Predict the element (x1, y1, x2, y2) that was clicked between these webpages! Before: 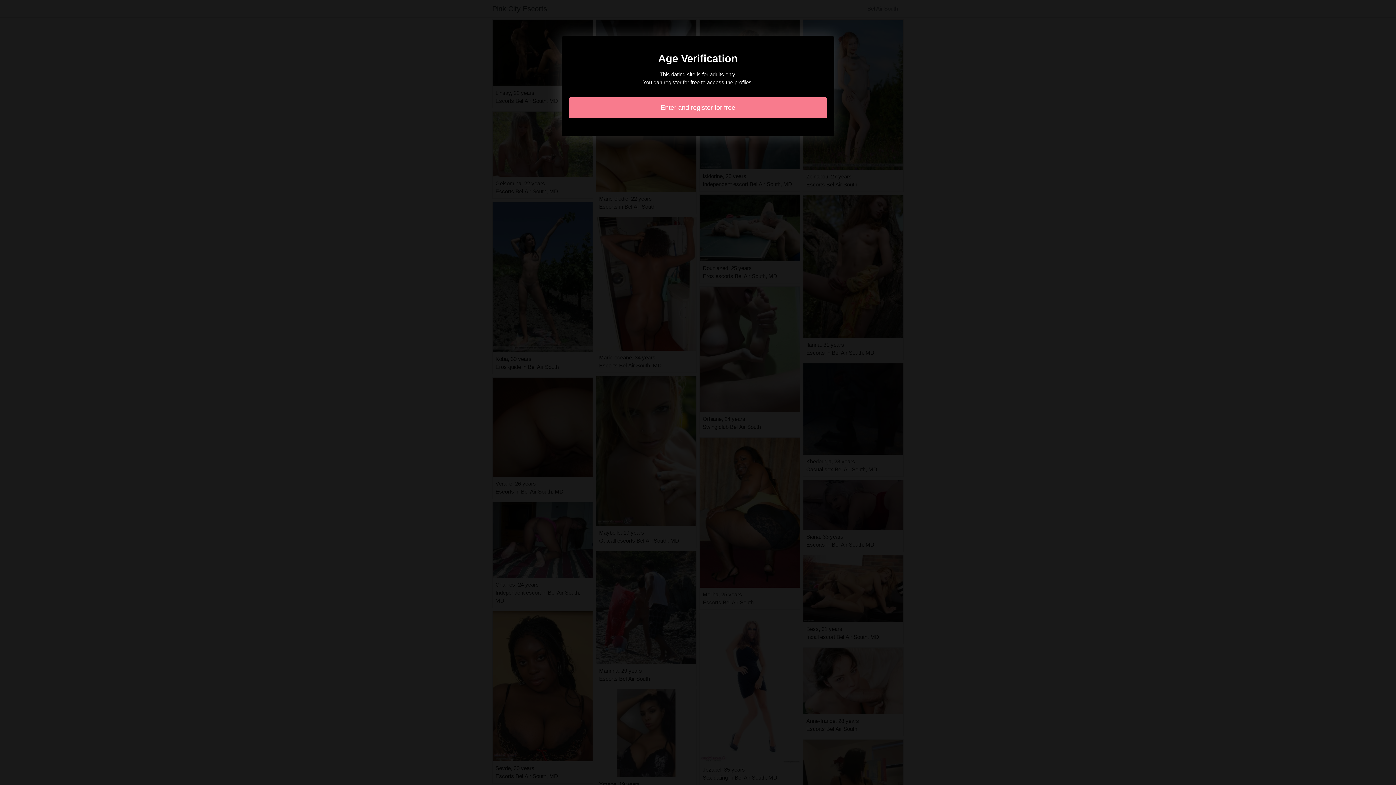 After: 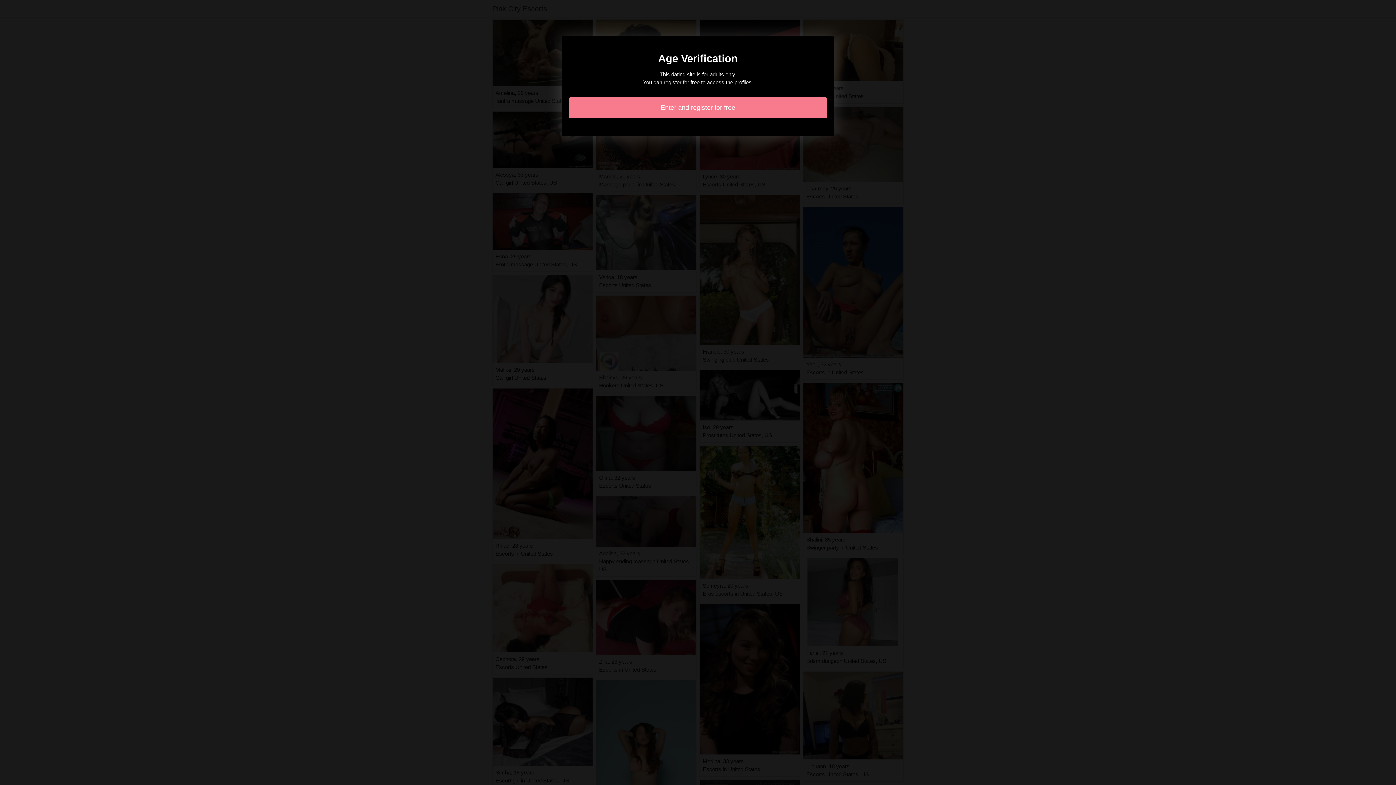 Action: label: Enter and register for free bbox: (569, 97, 827, 118)